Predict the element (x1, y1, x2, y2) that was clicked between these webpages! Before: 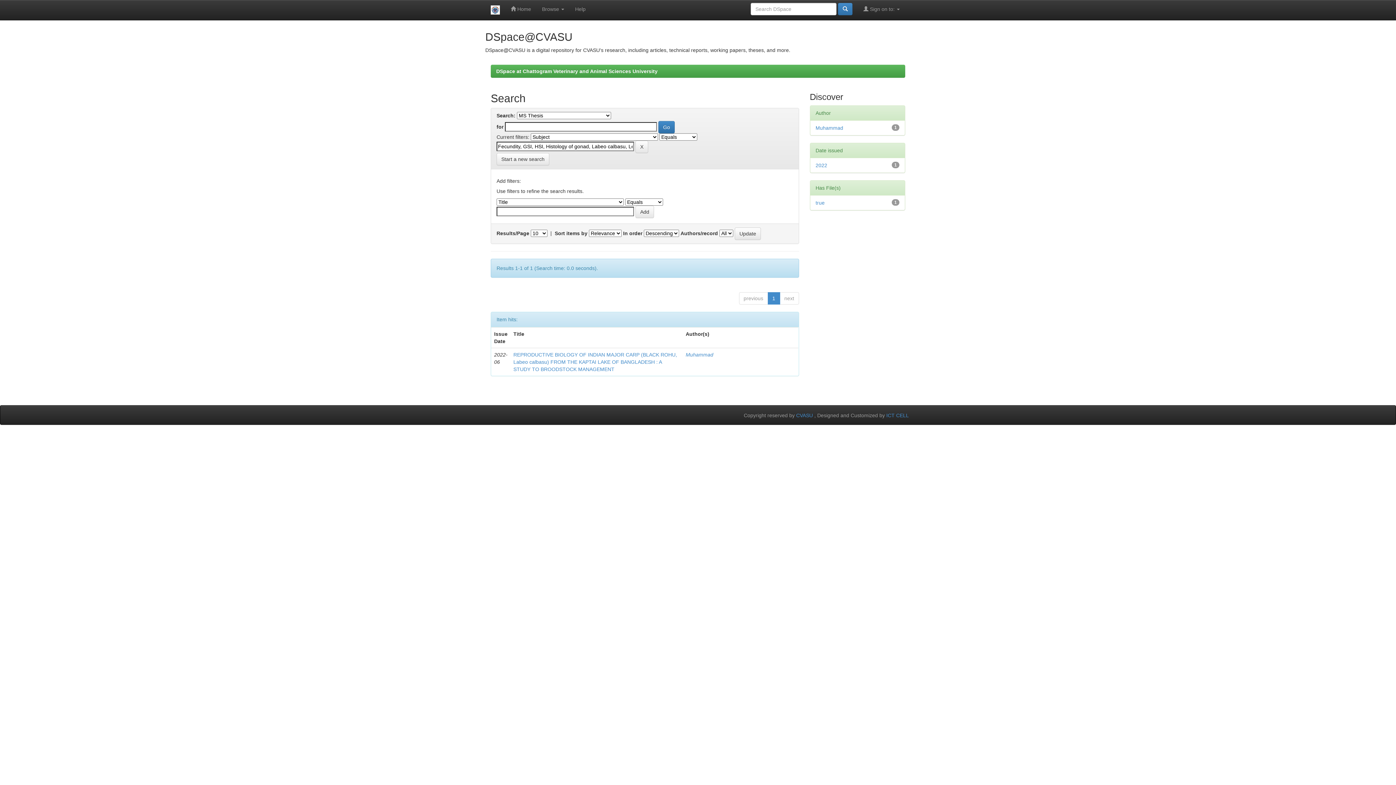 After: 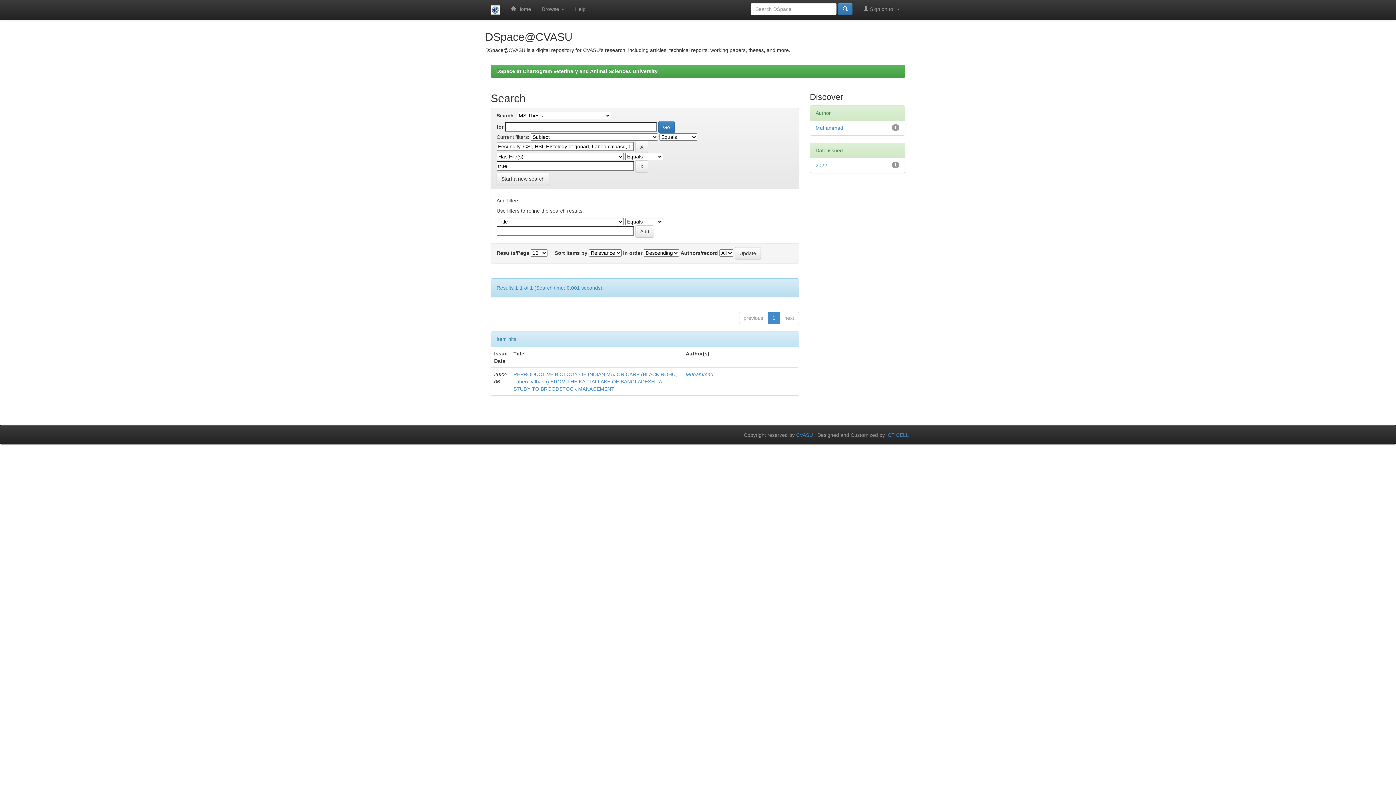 Action: bbox: (815, 200, 824, 205) label: true